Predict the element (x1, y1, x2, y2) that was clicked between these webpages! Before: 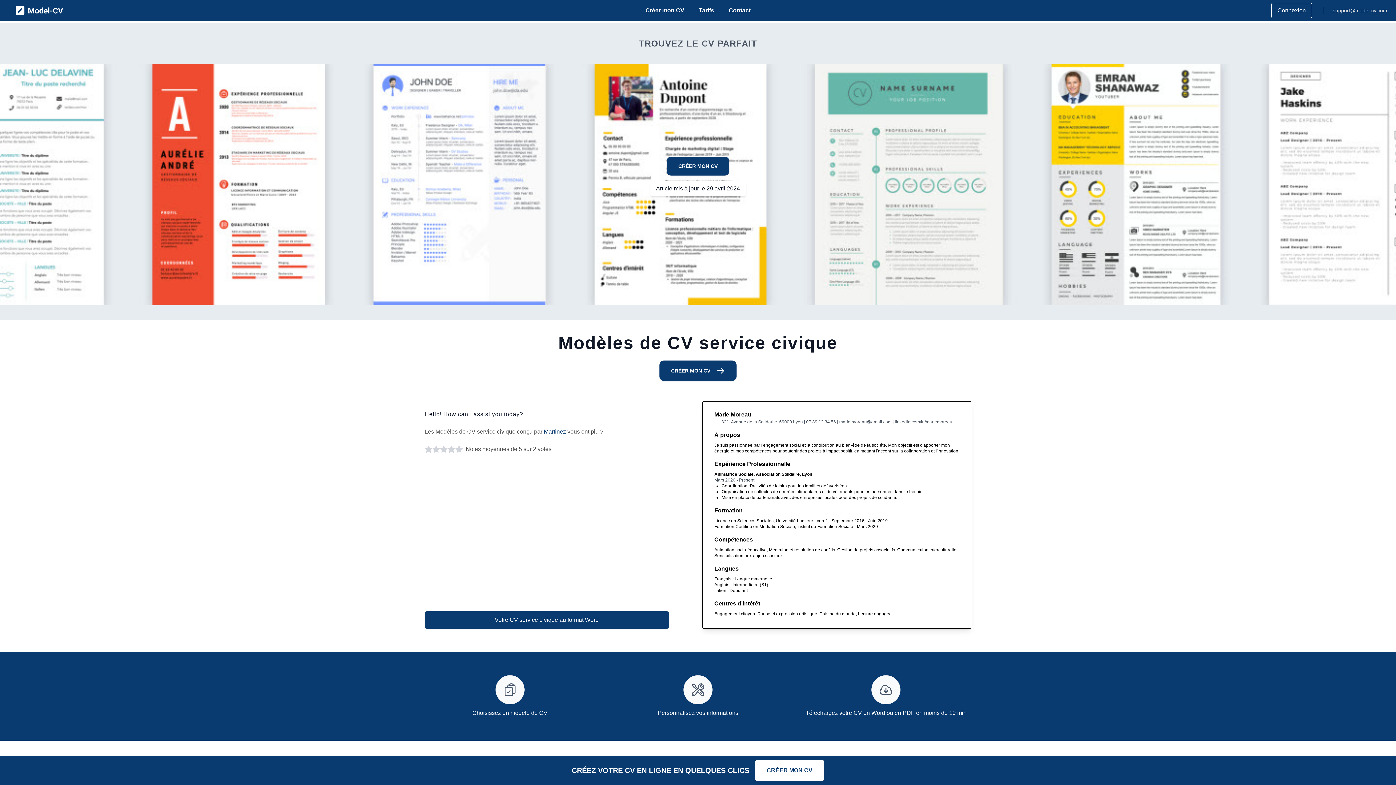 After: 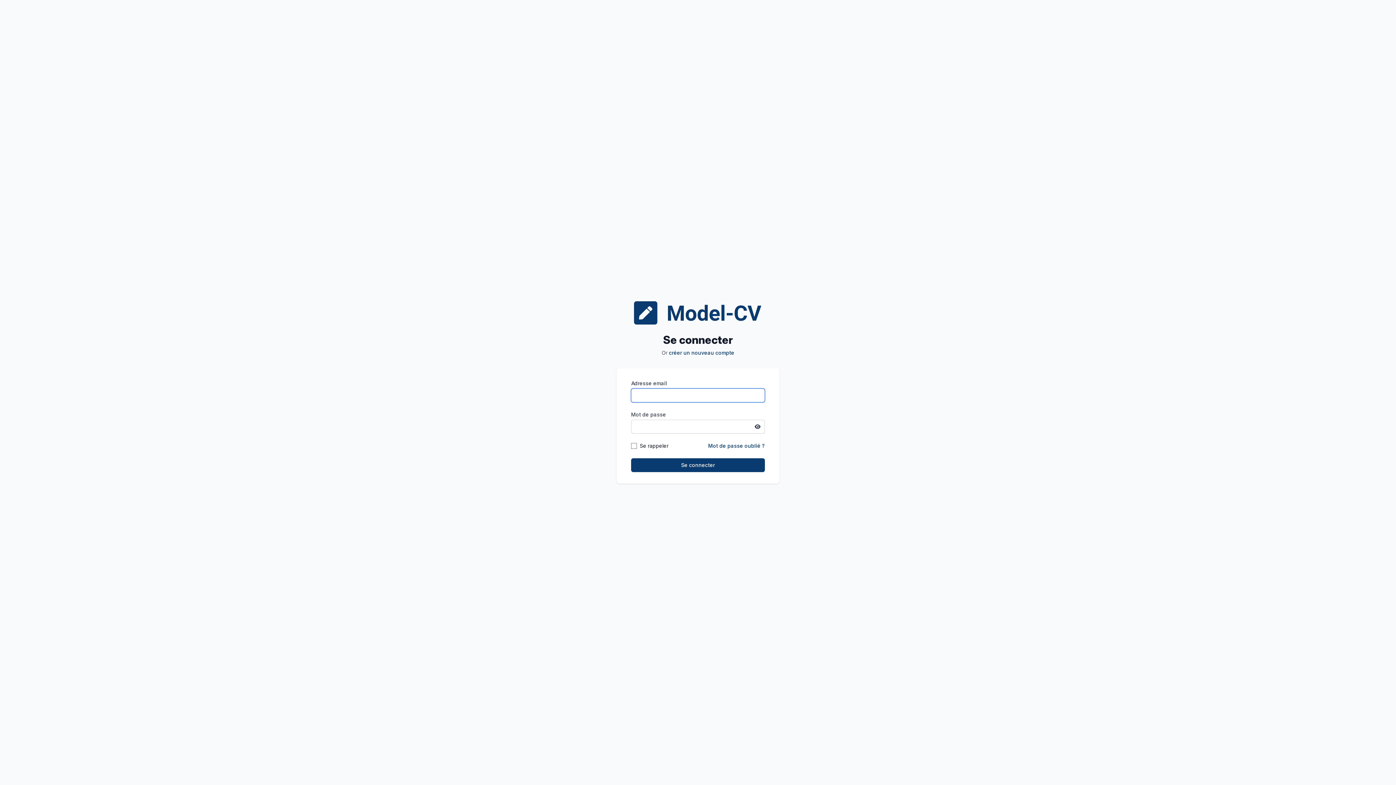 Action: bbox: (1271, 2, 1312, 18) label: Connexion